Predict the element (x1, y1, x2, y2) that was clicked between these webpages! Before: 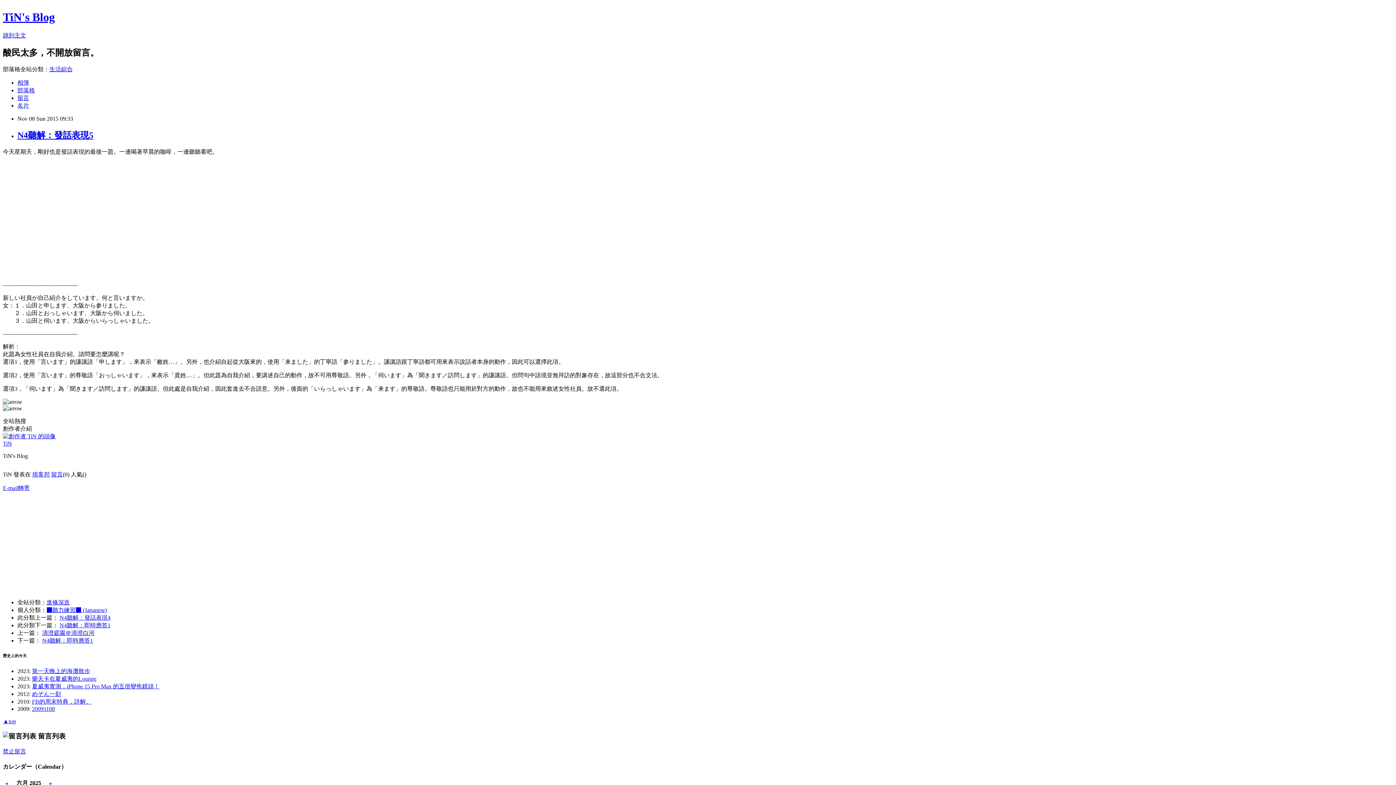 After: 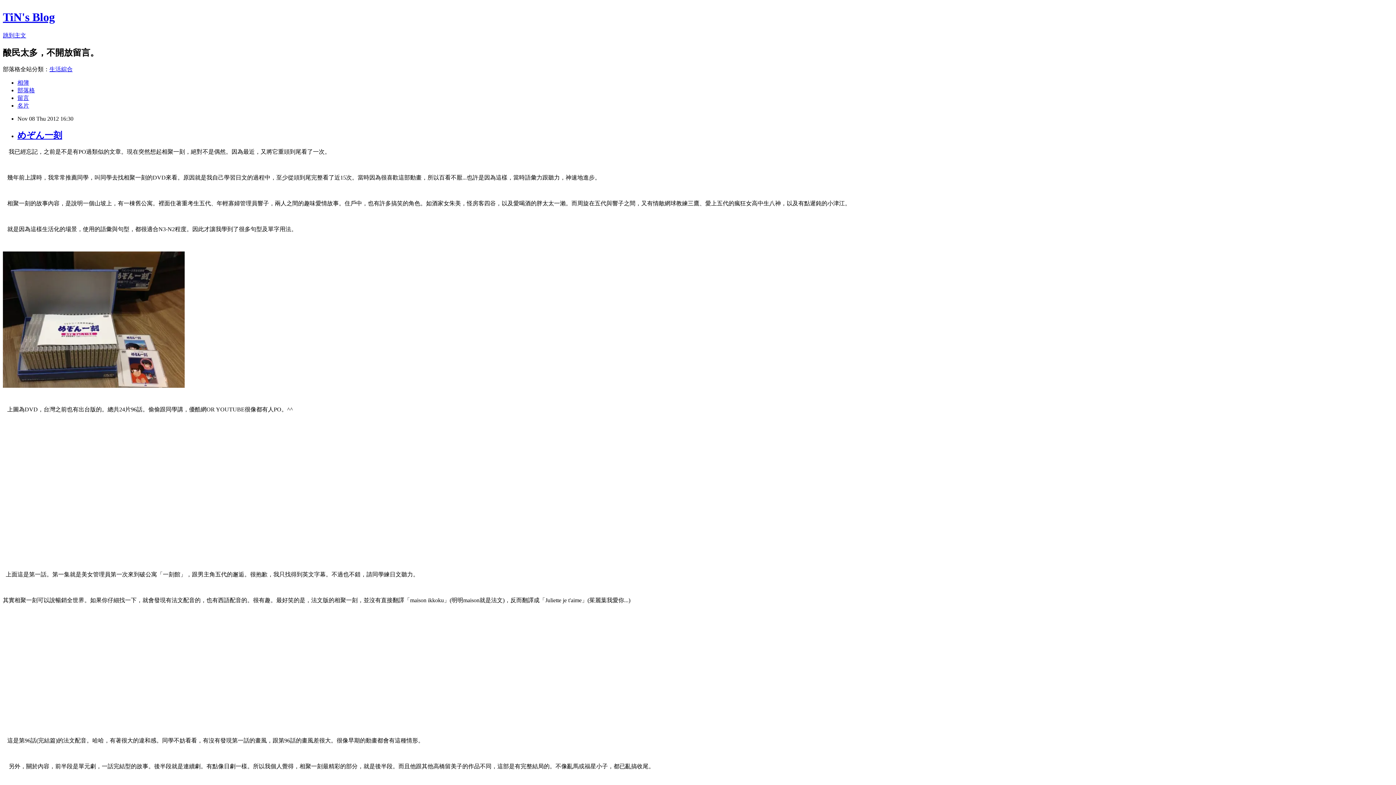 Action: bbox: (32, 691, 61, 697) label: めぞん一刻